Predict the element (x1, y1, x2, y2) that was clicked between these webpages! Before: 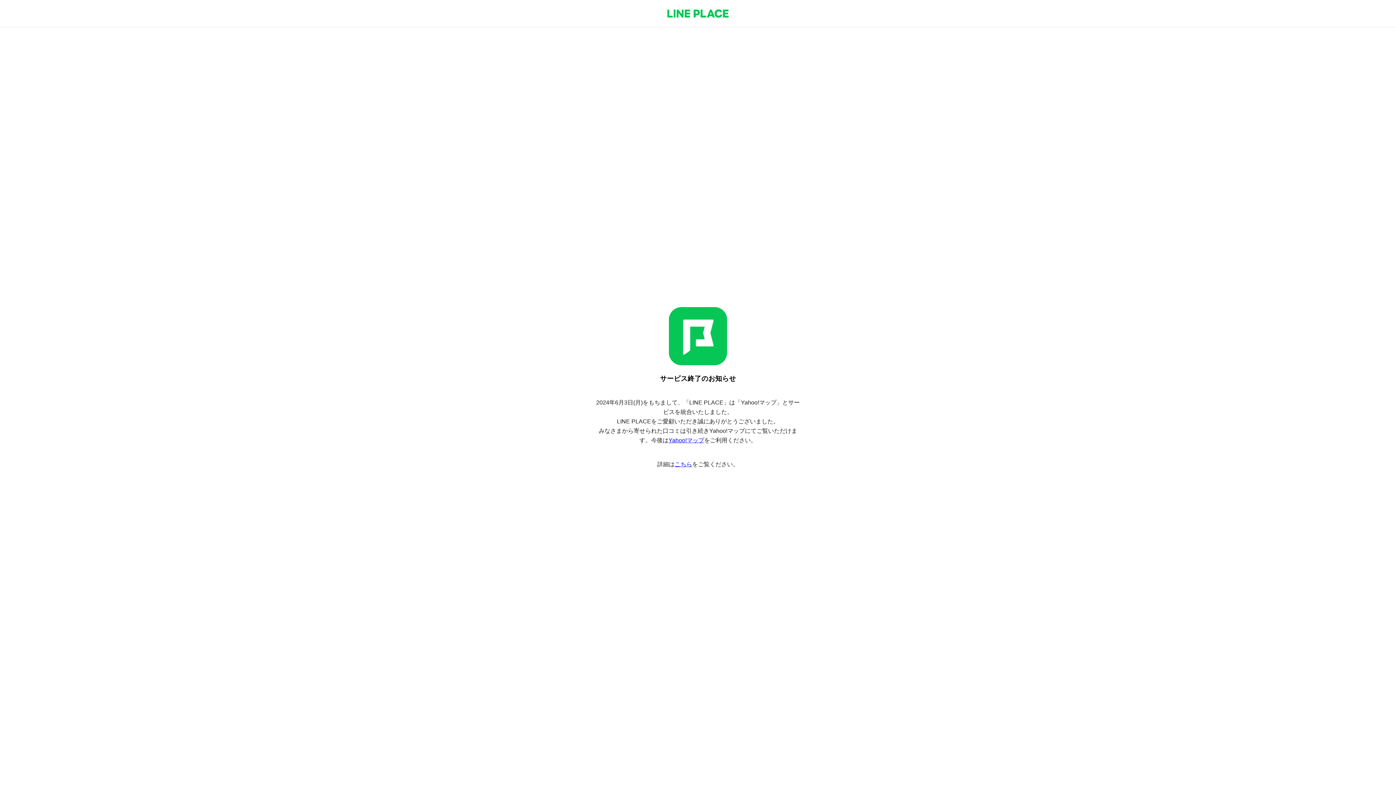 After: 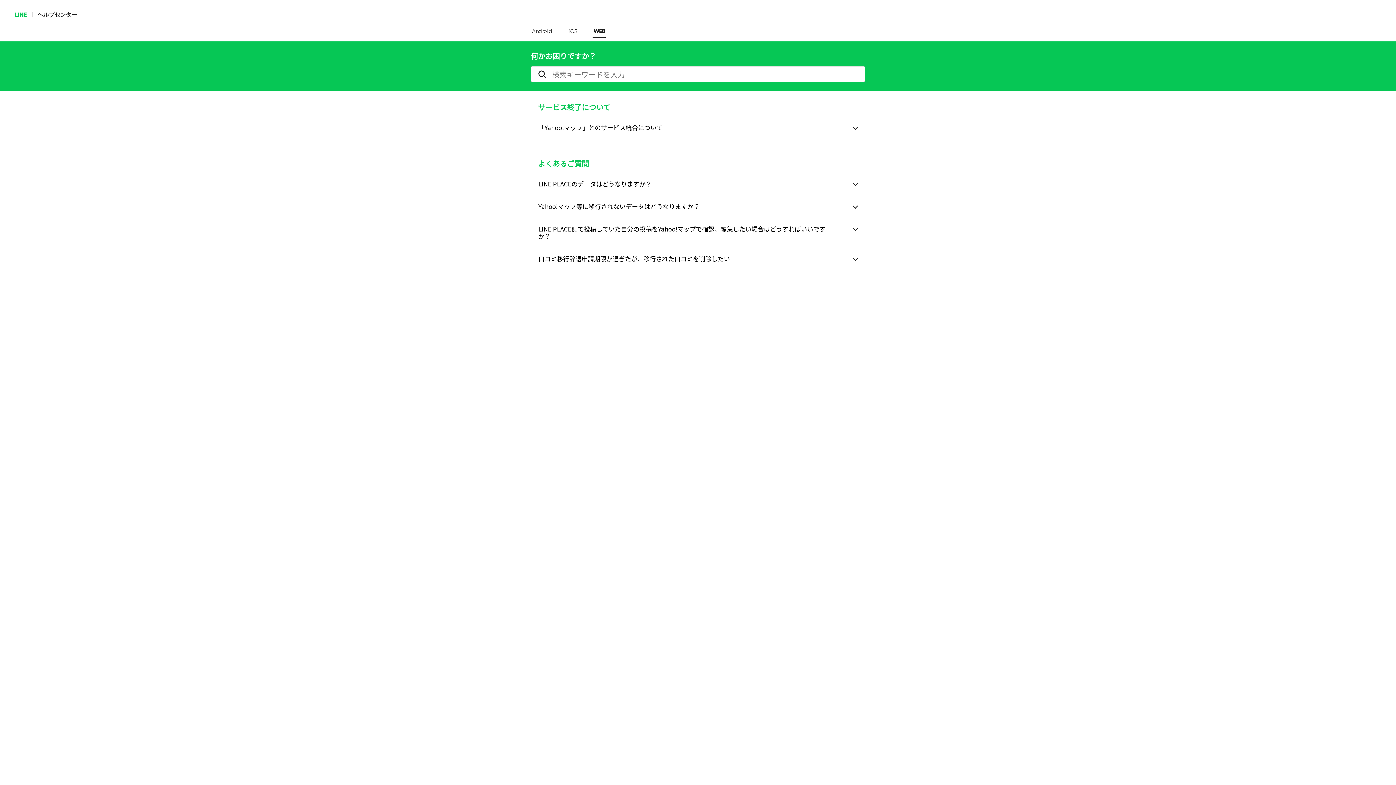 Action: label: こちら bbox: (674, 461, 692, 467)